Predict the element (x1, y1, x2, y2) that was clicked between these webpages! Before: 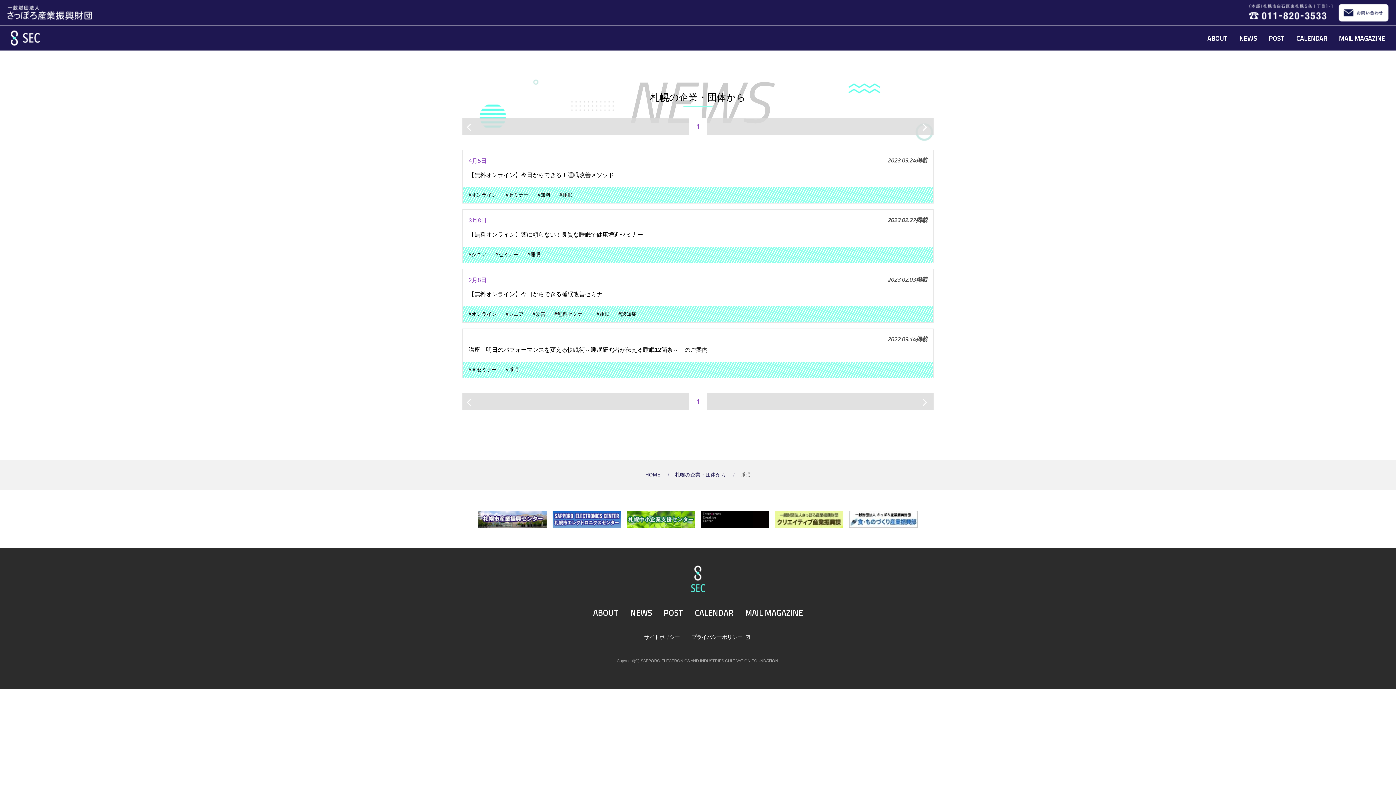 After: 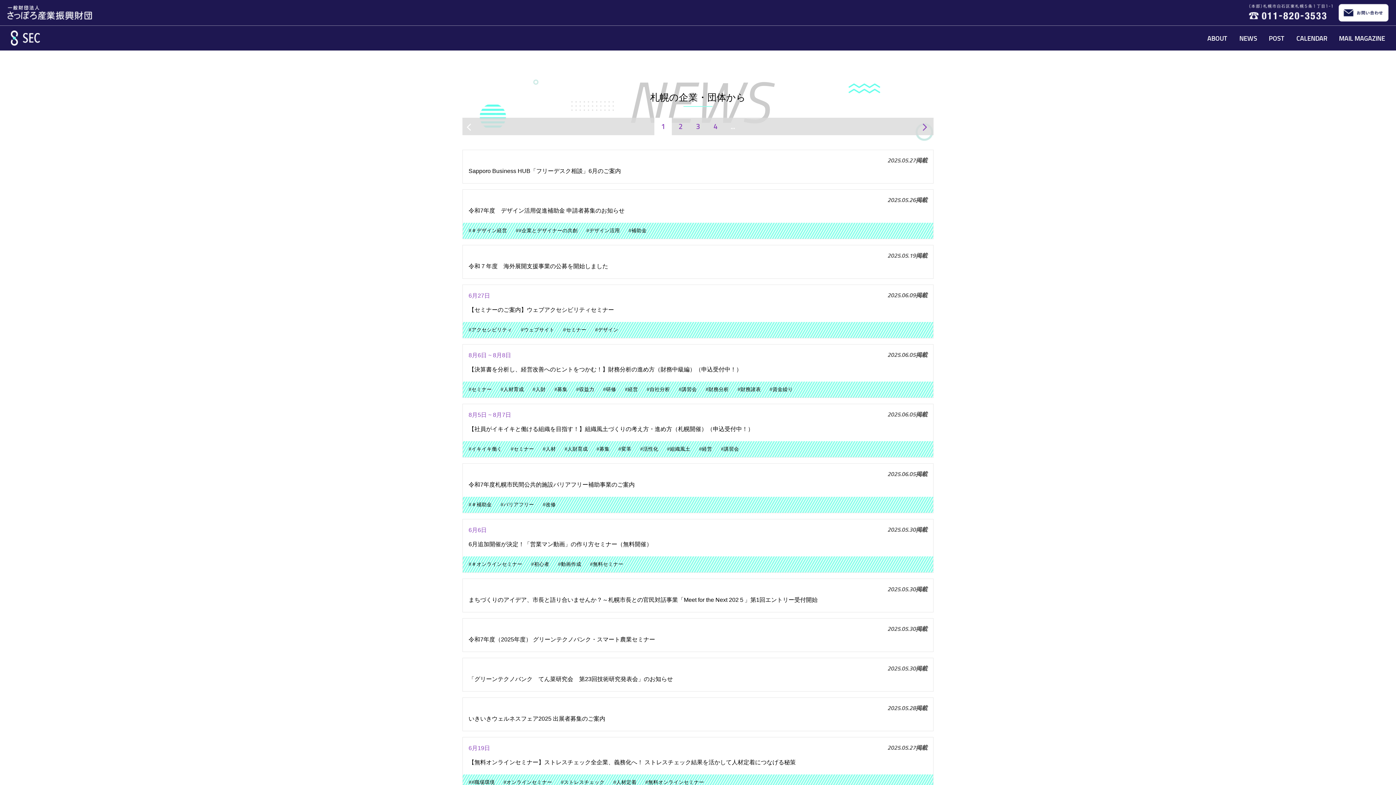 Action: label: NEWS bbox: (1228, 30, 1257, 46)